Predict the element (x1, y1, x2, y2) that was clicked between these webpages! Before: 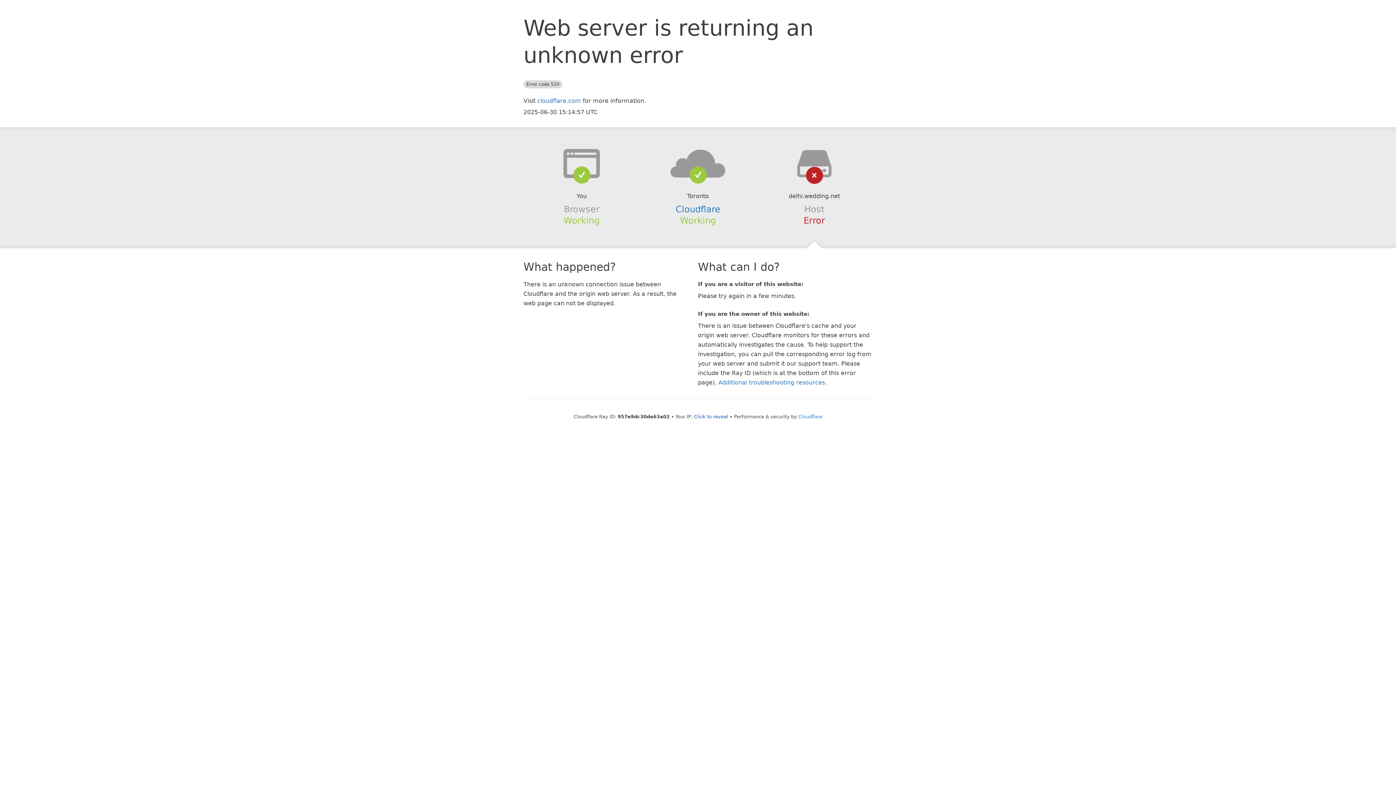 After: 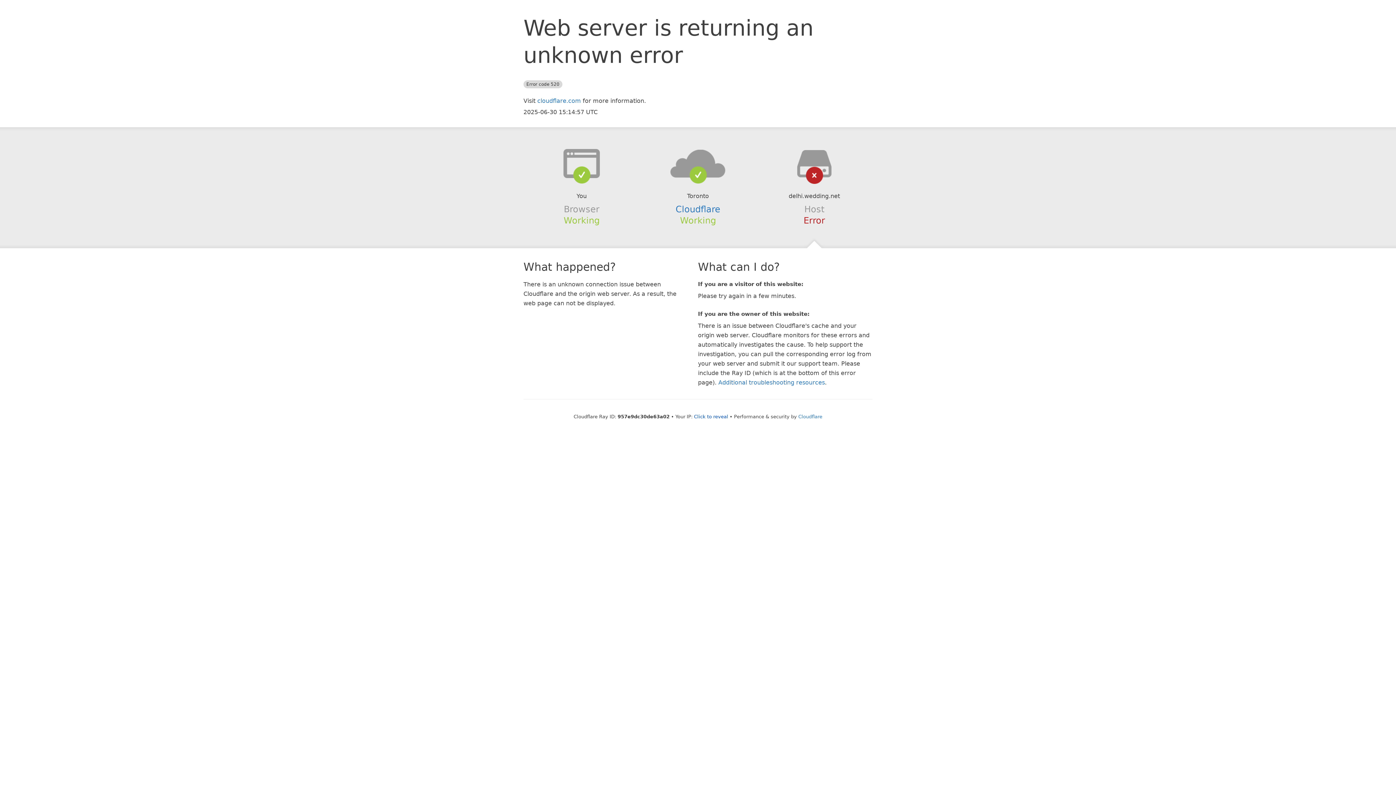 Action: bbox: (639, 148, 756, 178)